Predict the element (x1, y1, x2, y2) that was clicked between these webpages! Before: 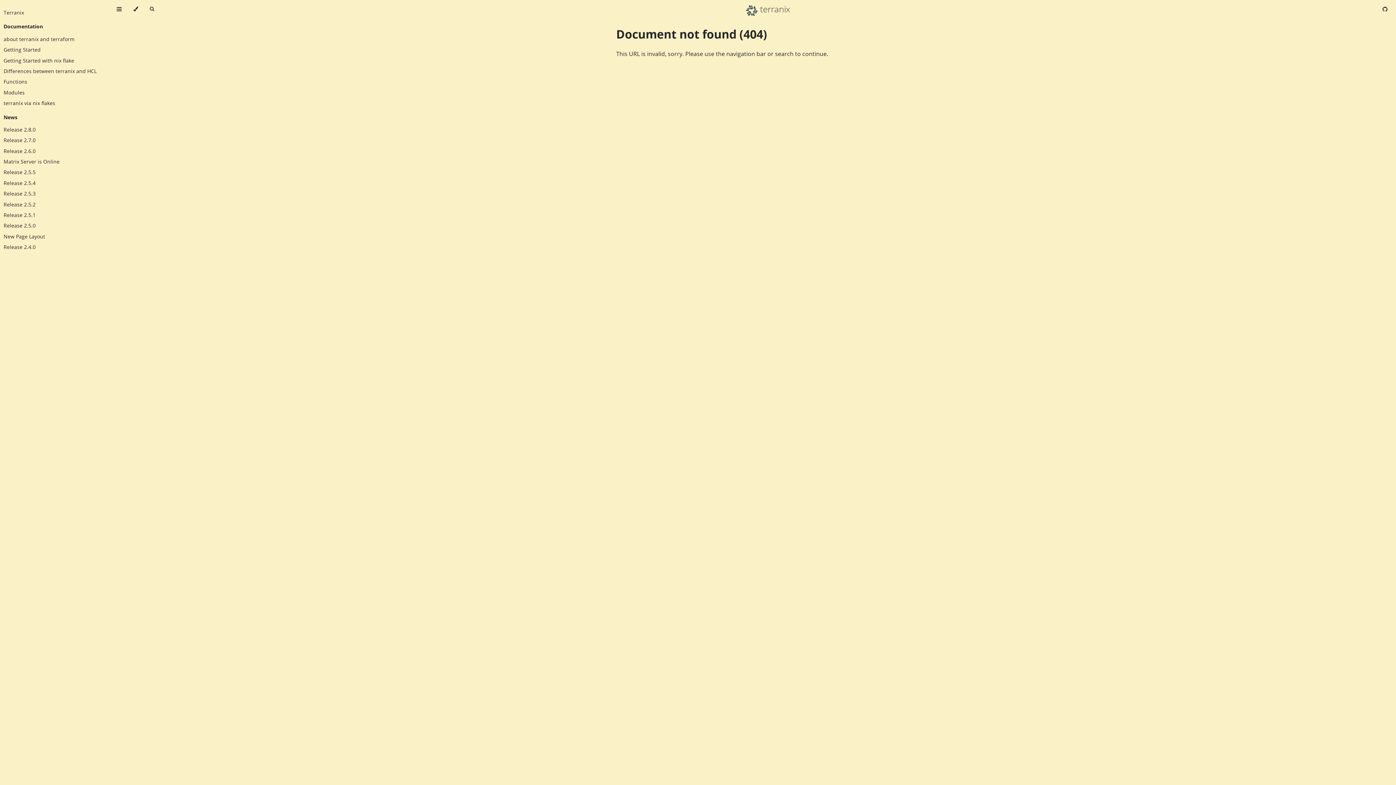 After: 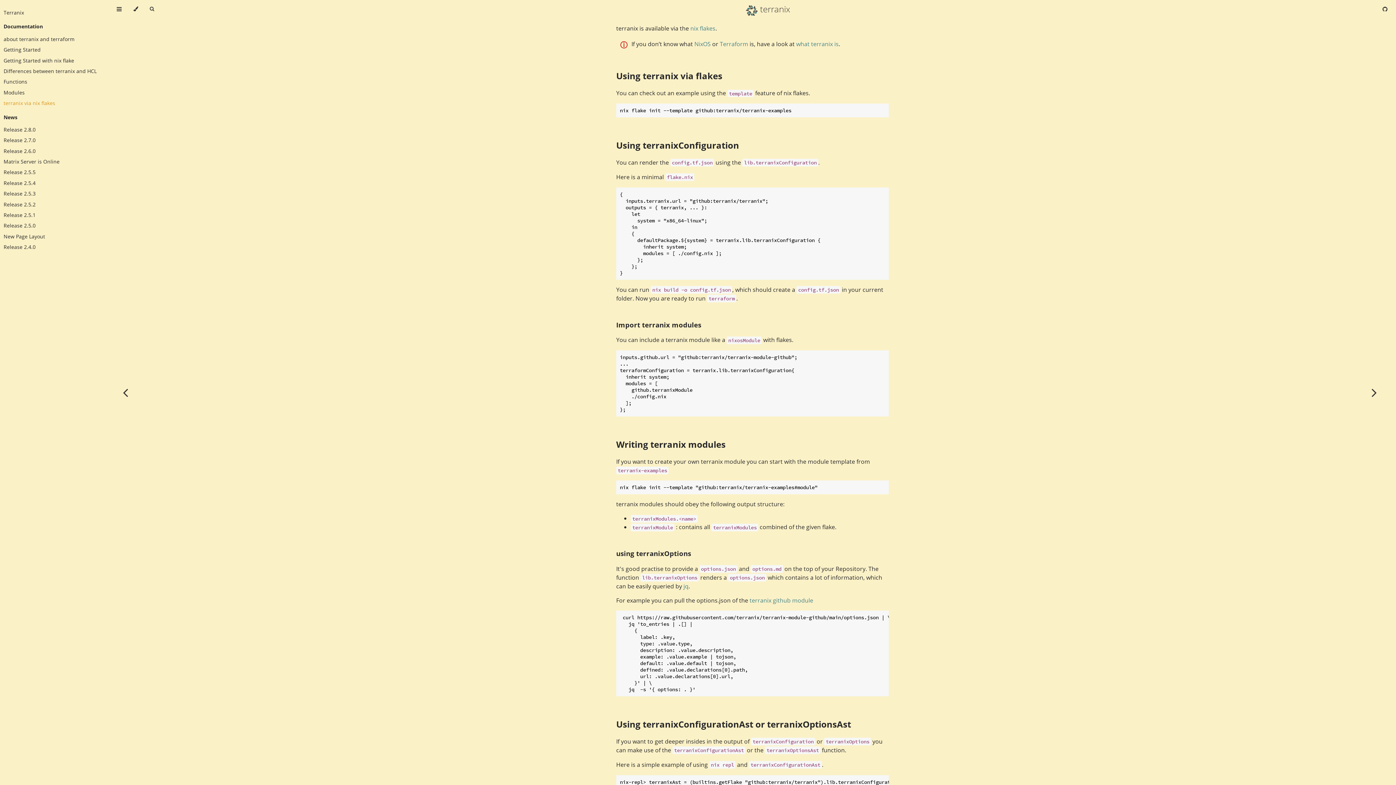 Action: label: terranix via nix flakes bbox: (3, 99, 55, 106)